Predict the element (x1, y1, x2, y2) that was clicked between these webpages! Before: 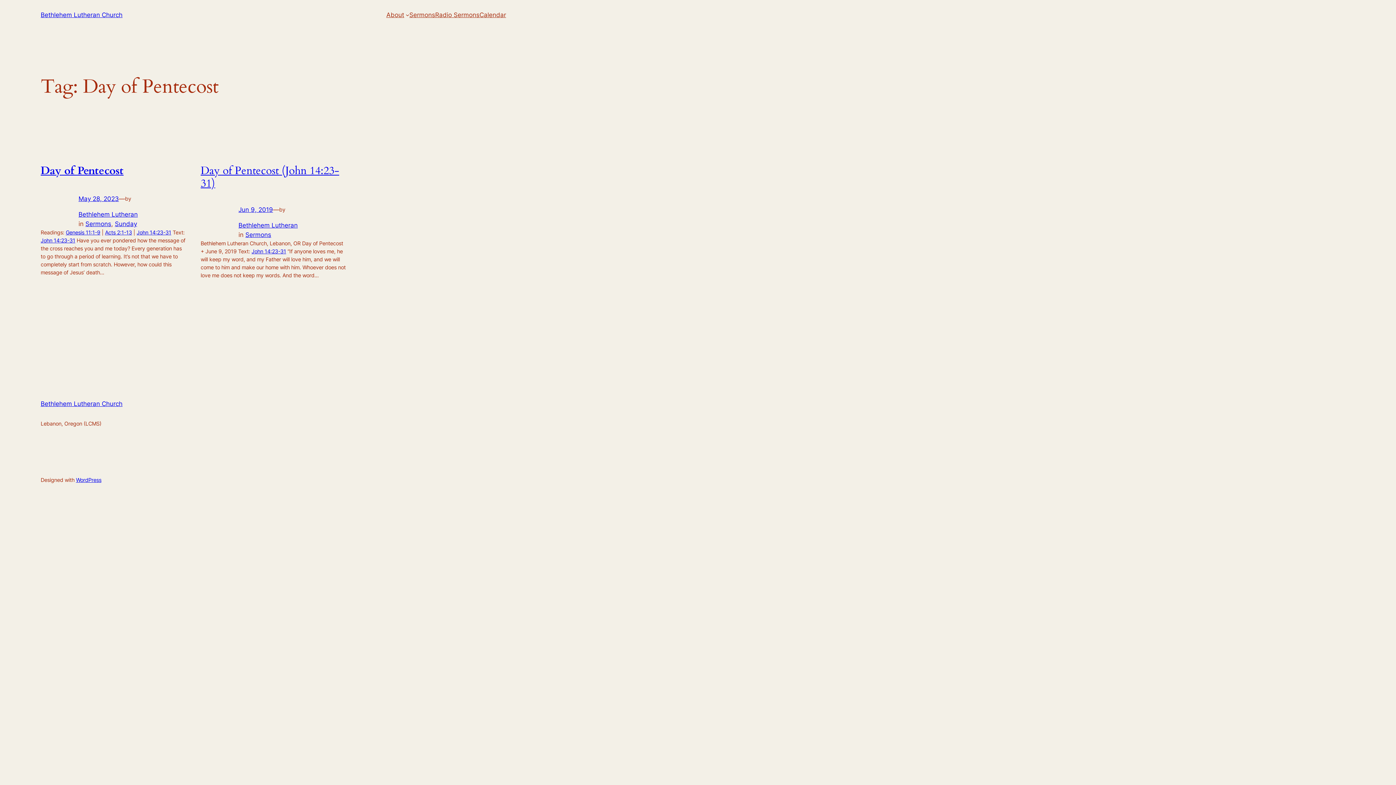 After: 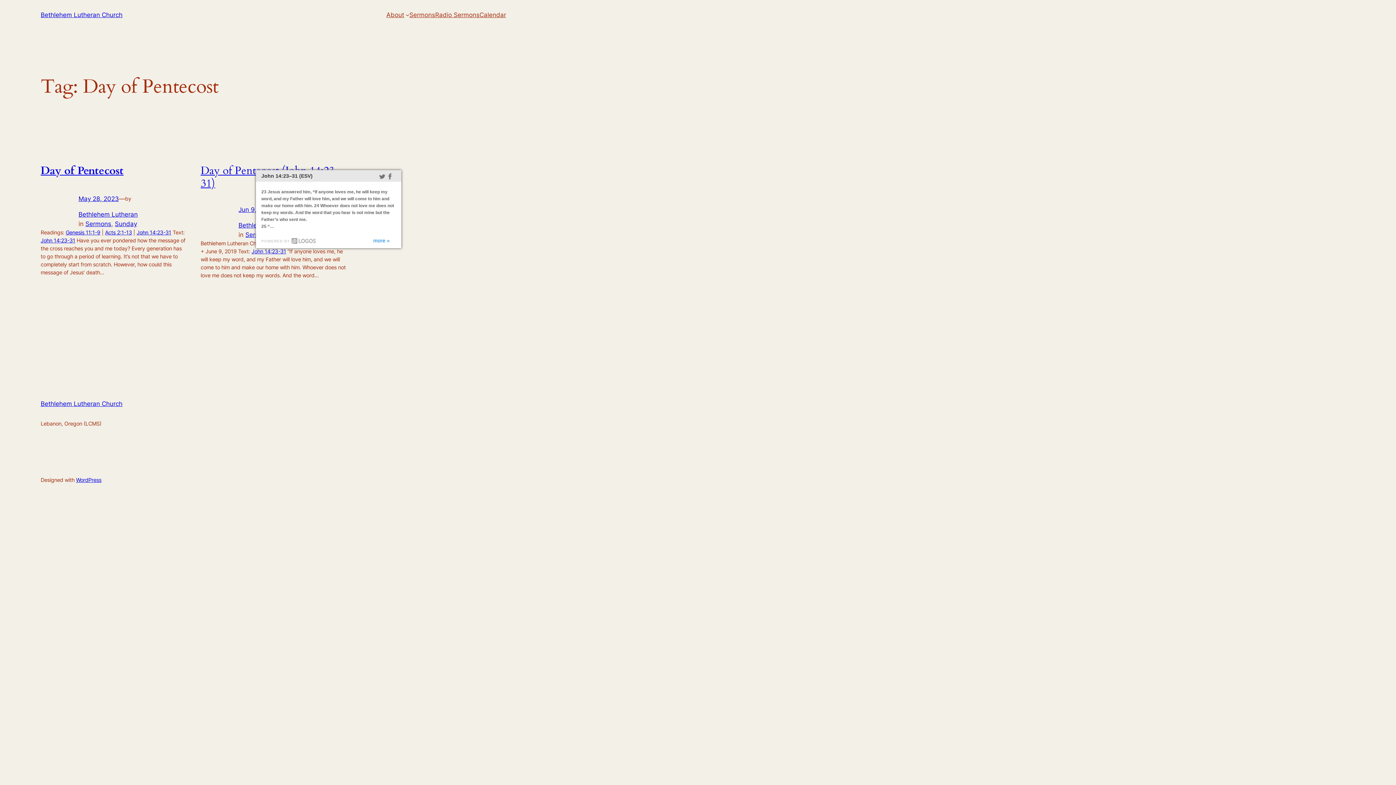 Action: bbox: (251, 248, 286, 254) label: John 14:23-31